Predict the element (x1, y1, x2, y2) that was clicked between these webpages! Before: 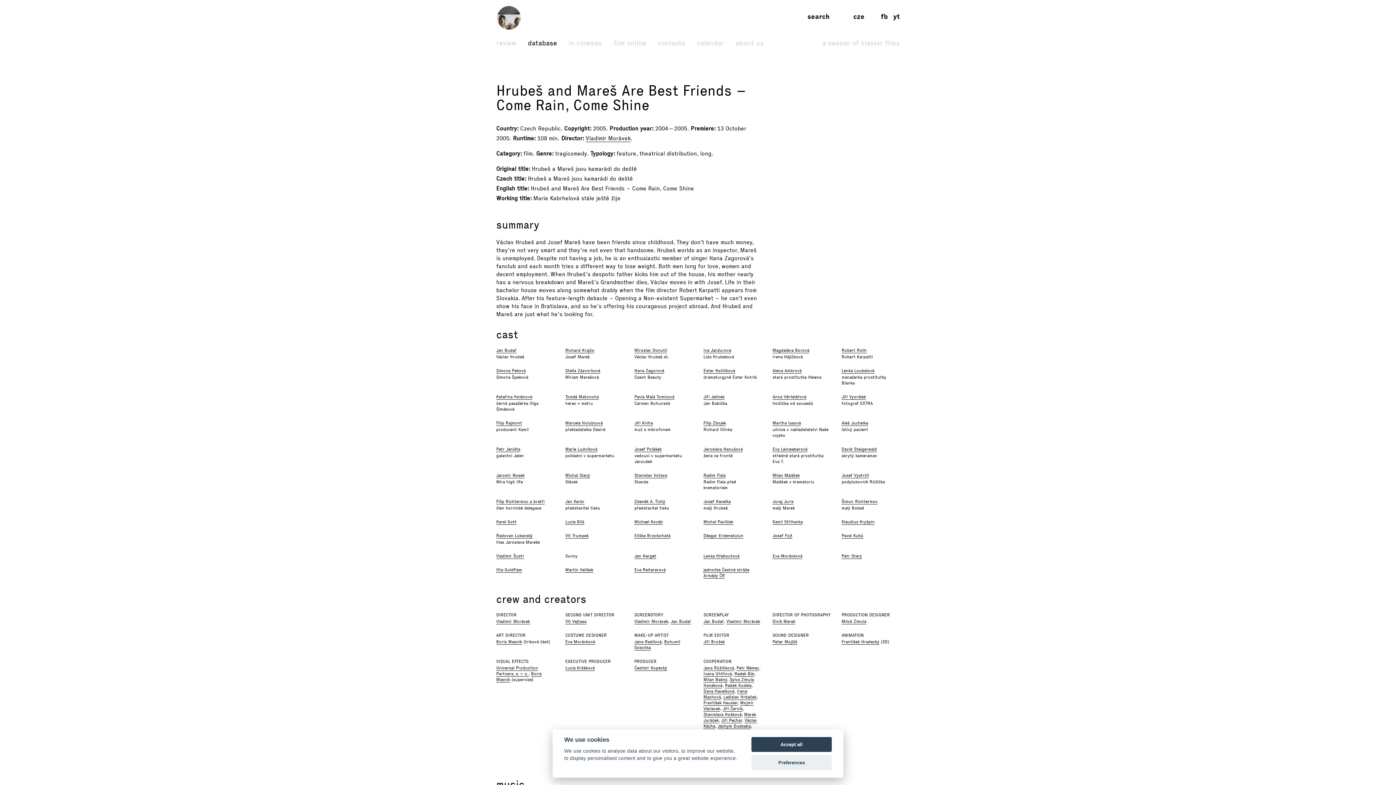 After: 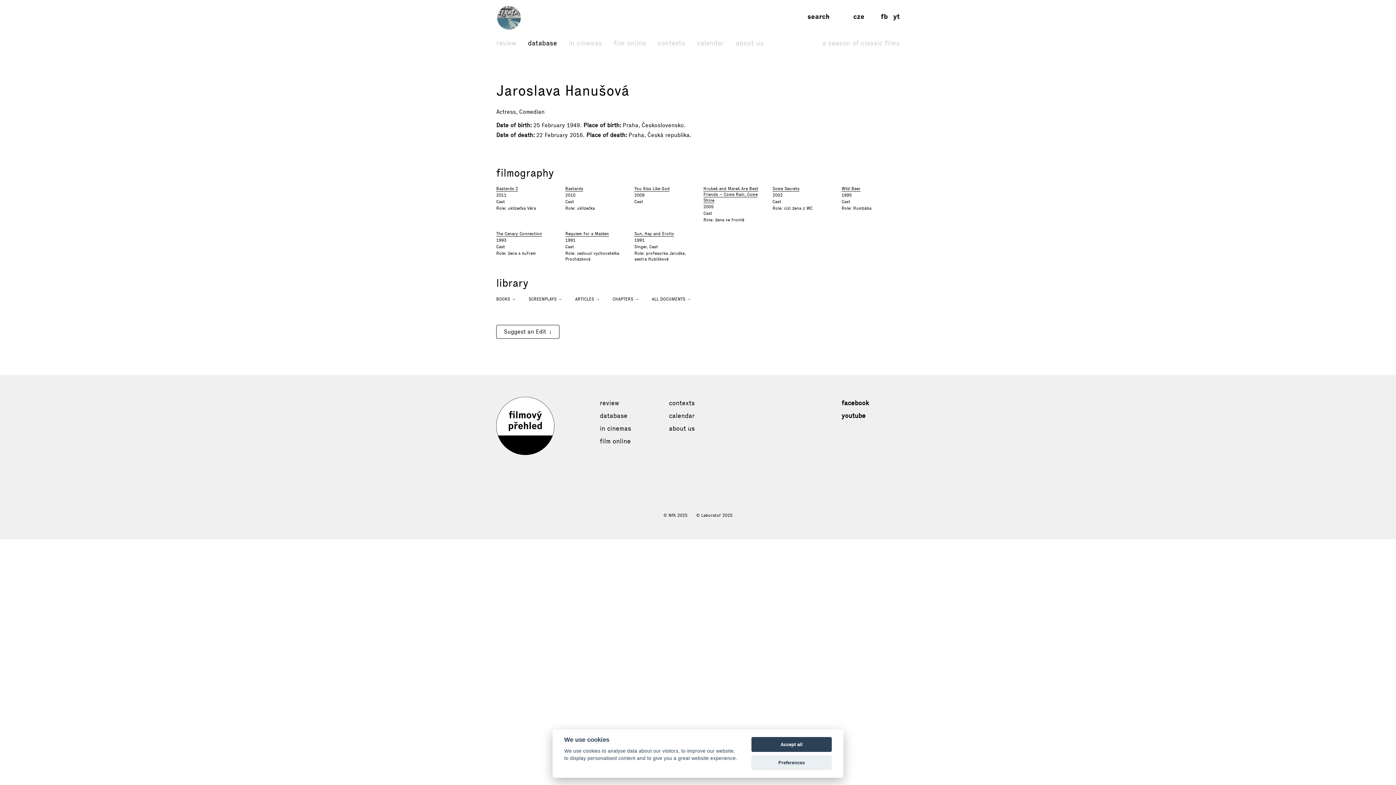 Action: bbox: (703, 446, 742, 452) label: Jaroslava Hanušová